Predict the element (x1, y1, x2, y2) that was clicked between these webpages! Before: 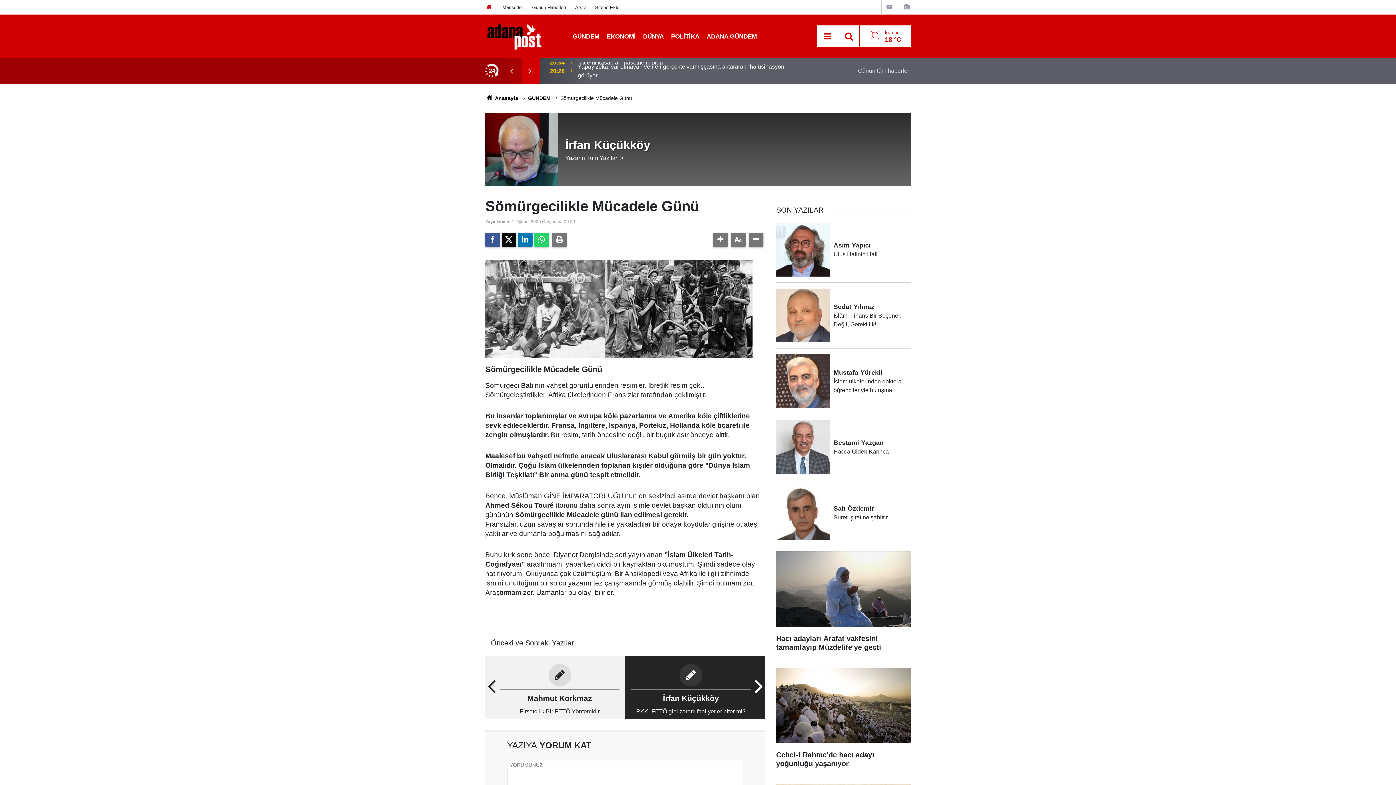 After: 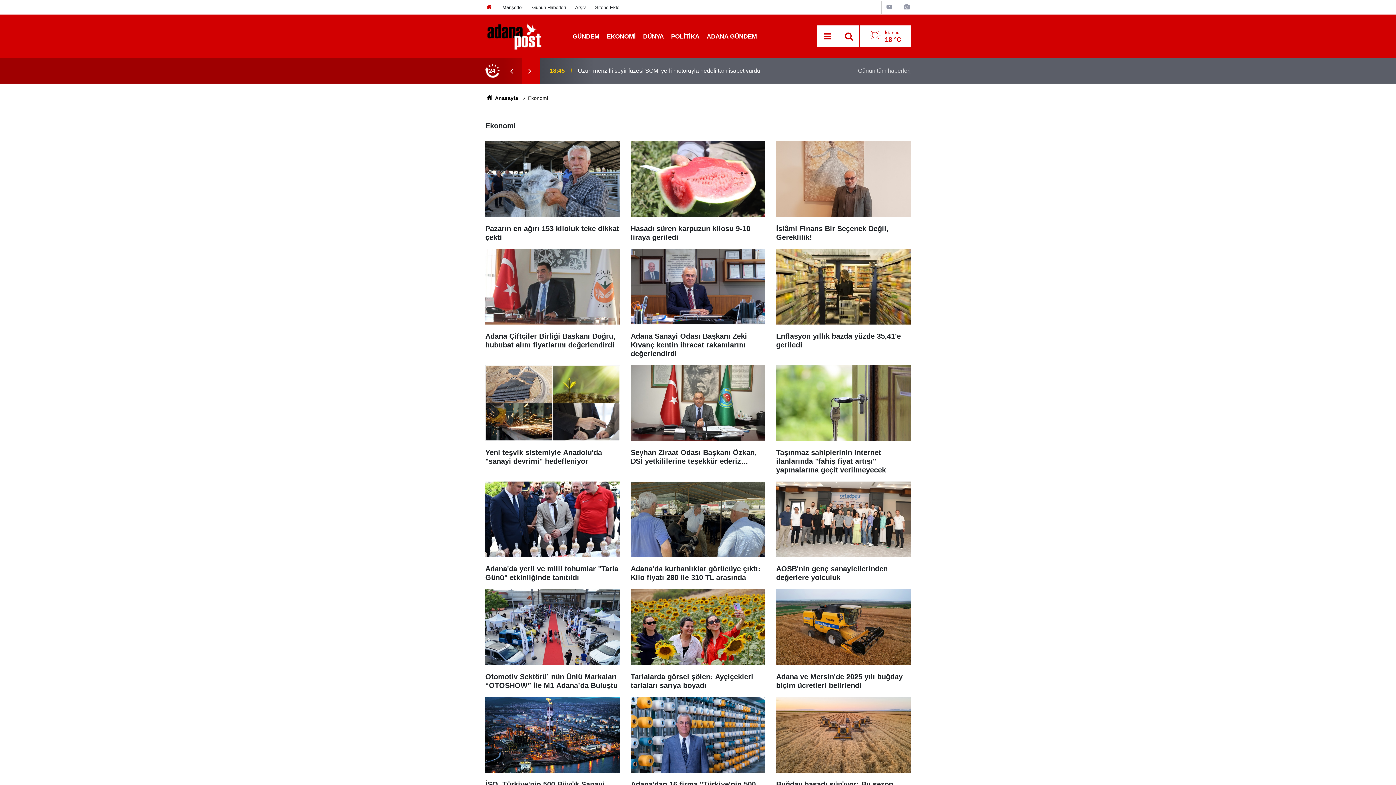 Action: bbox: (603, 32, 639, 39) label: EKONOMİ